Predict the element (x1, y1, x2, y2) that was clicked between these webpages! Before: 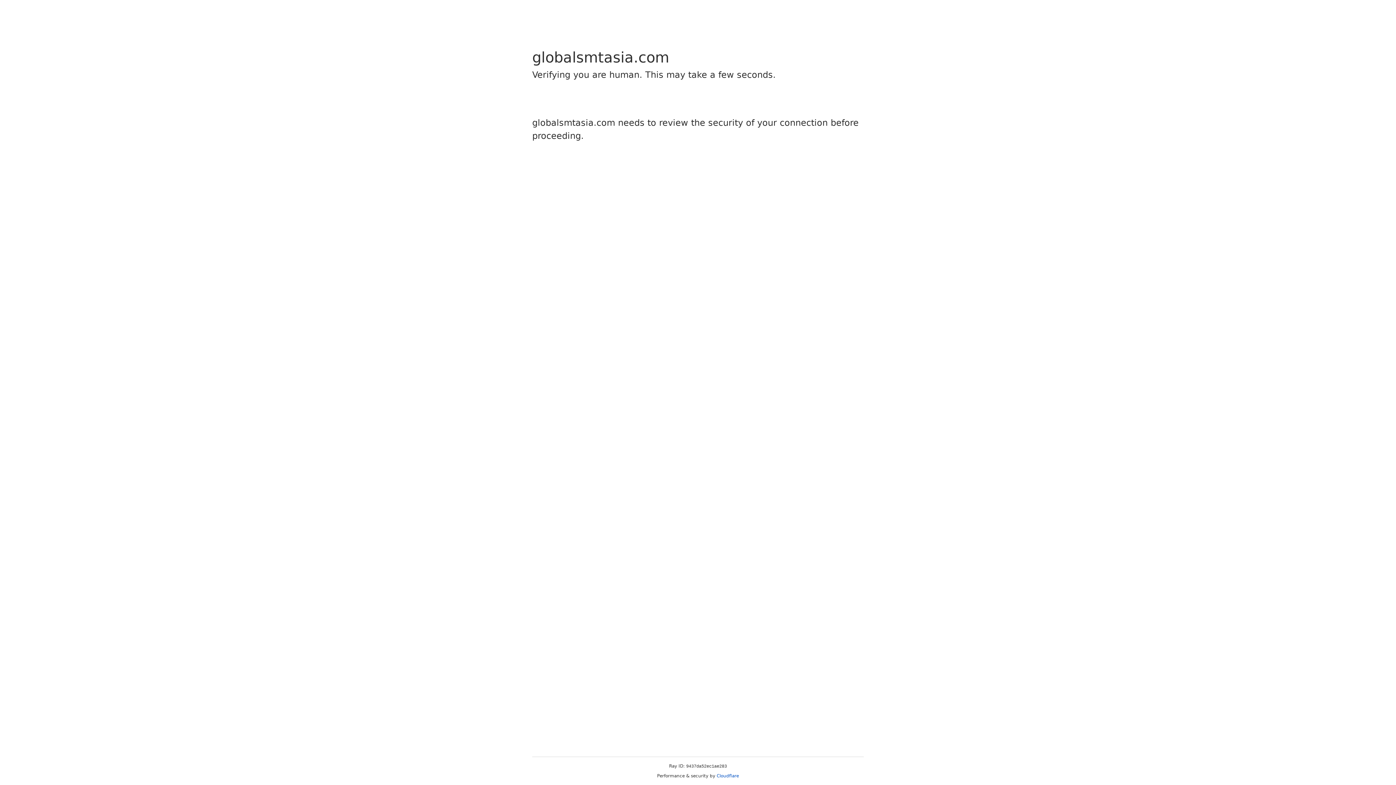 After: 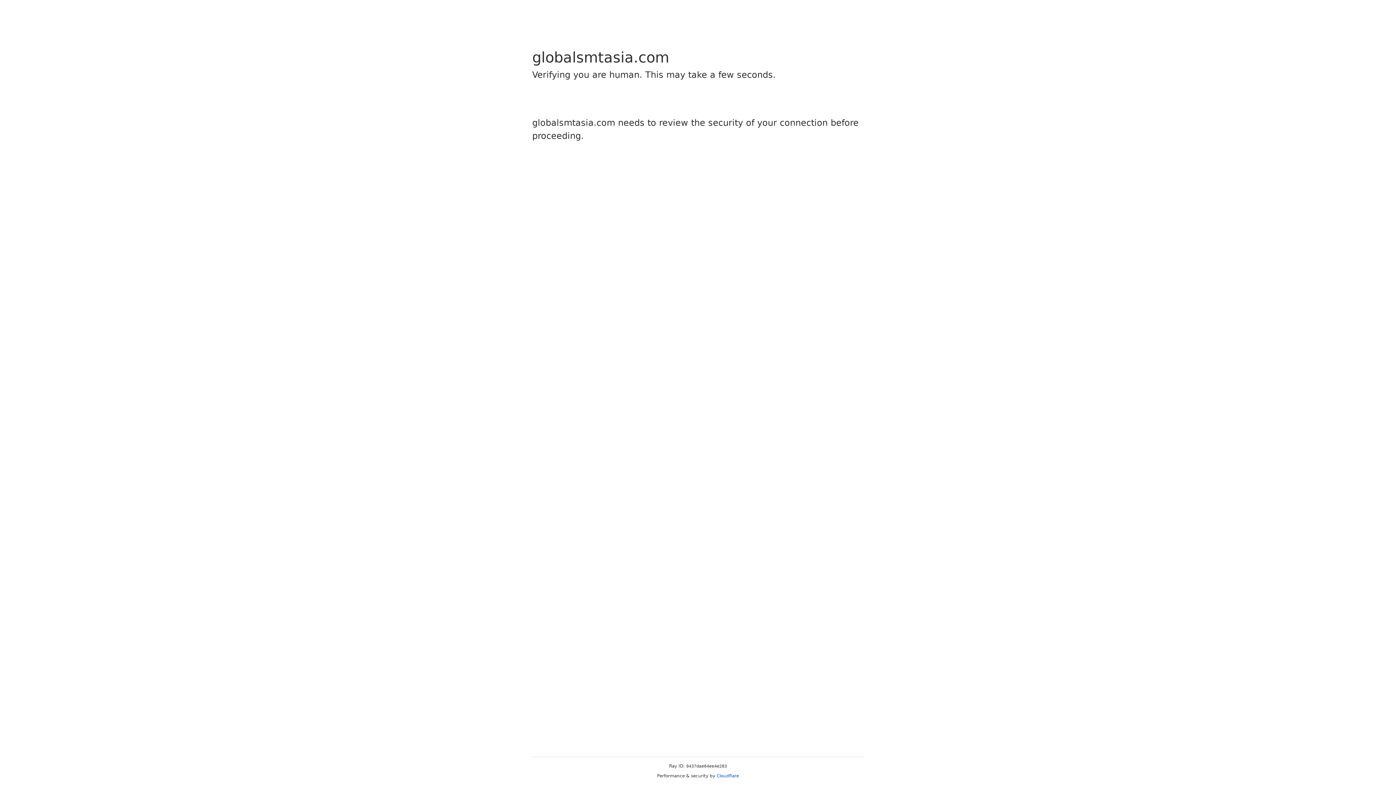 Action: bbox: (716, 773, 739, 778) label: Cloudflare